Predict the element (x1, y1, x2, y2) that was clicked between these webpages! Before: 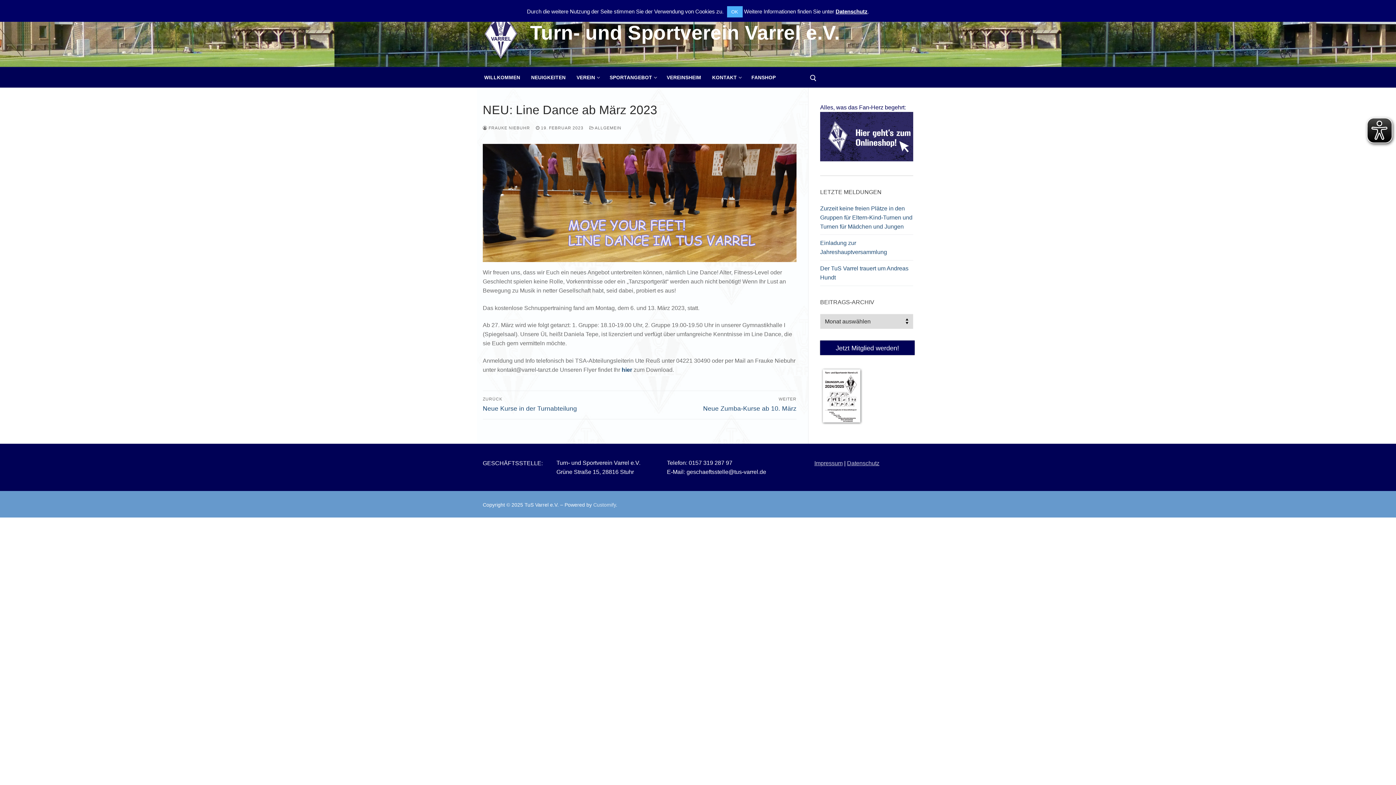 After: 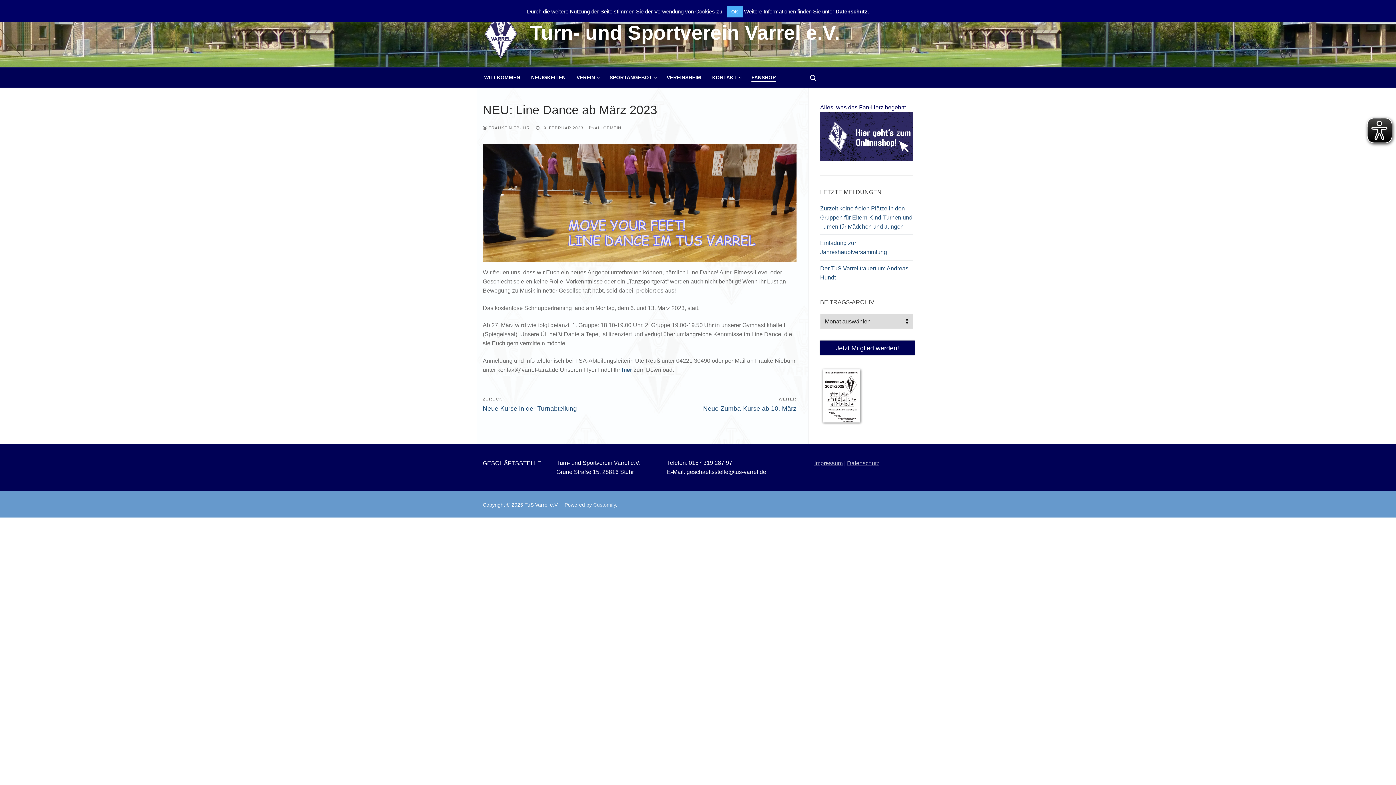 Action: label: FANSHOP bbox: (746, 70, 780, 84)